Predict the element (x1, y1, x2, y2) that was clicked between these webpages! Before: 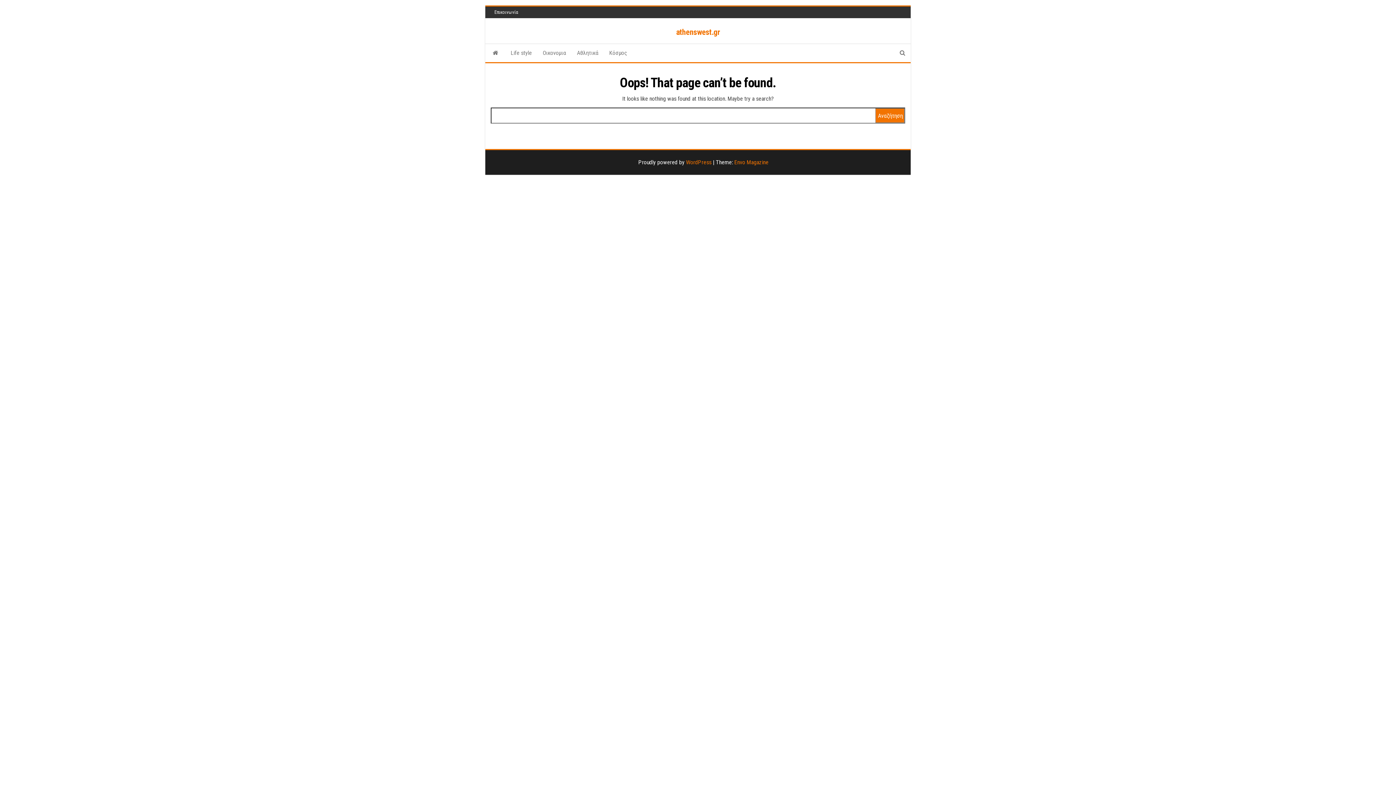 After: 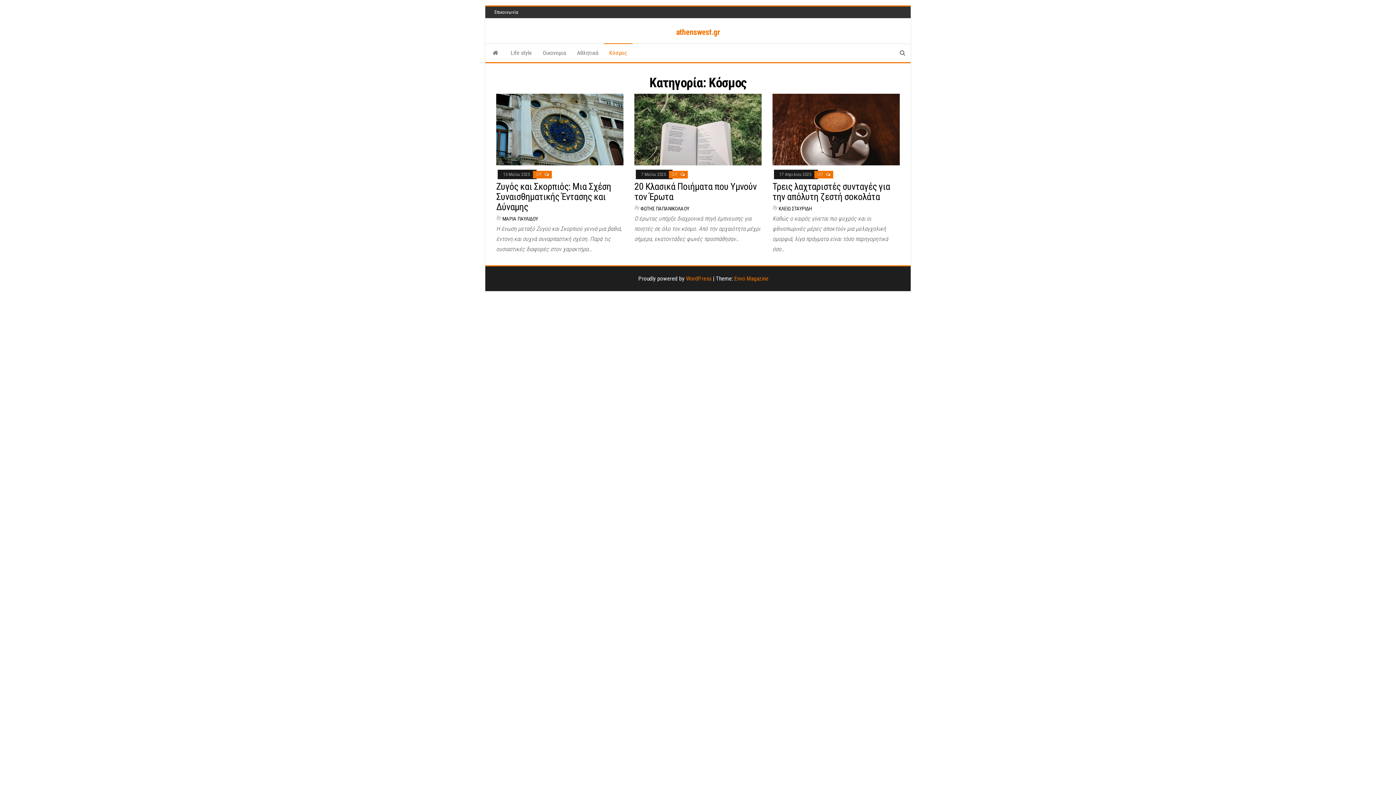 Action: label: Κόσμος bbox: (604, 44, 632, 62)